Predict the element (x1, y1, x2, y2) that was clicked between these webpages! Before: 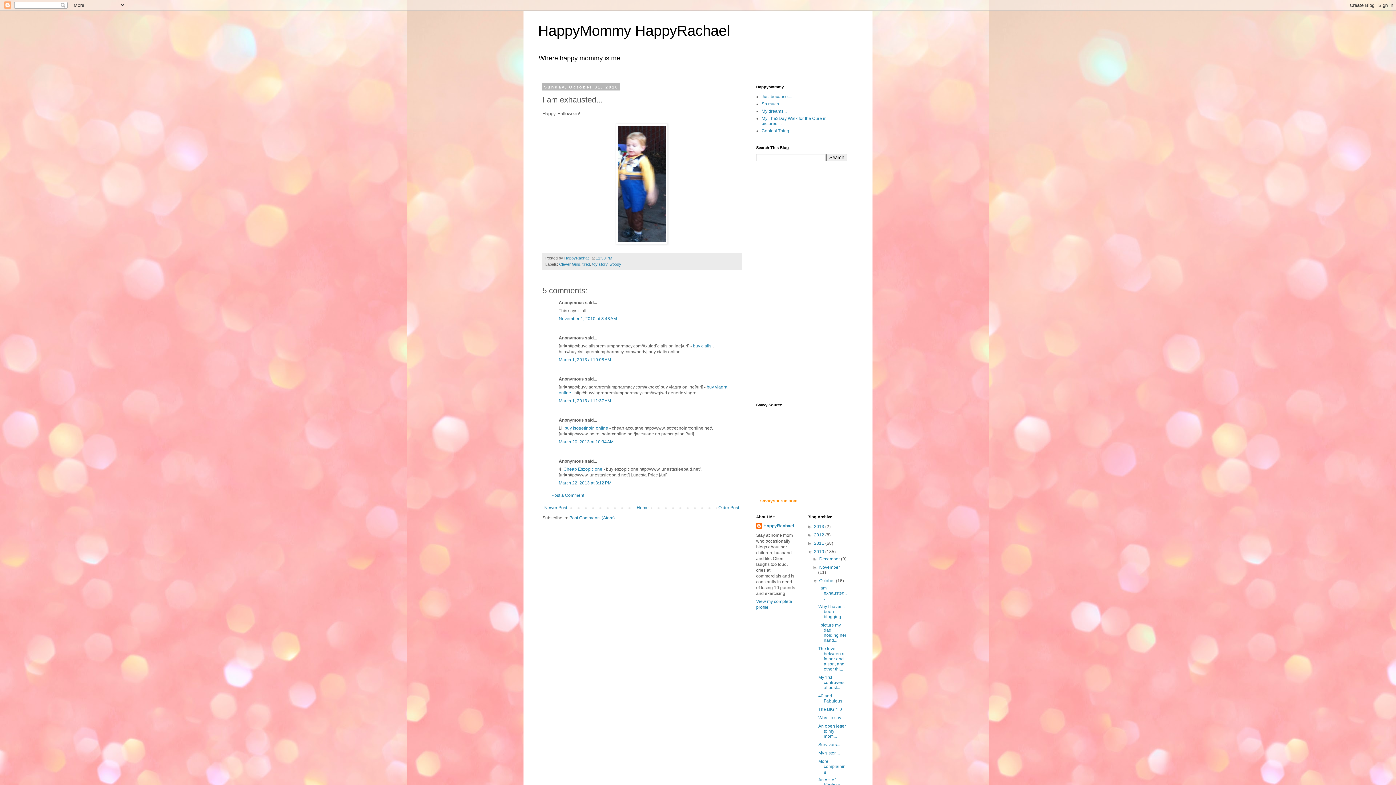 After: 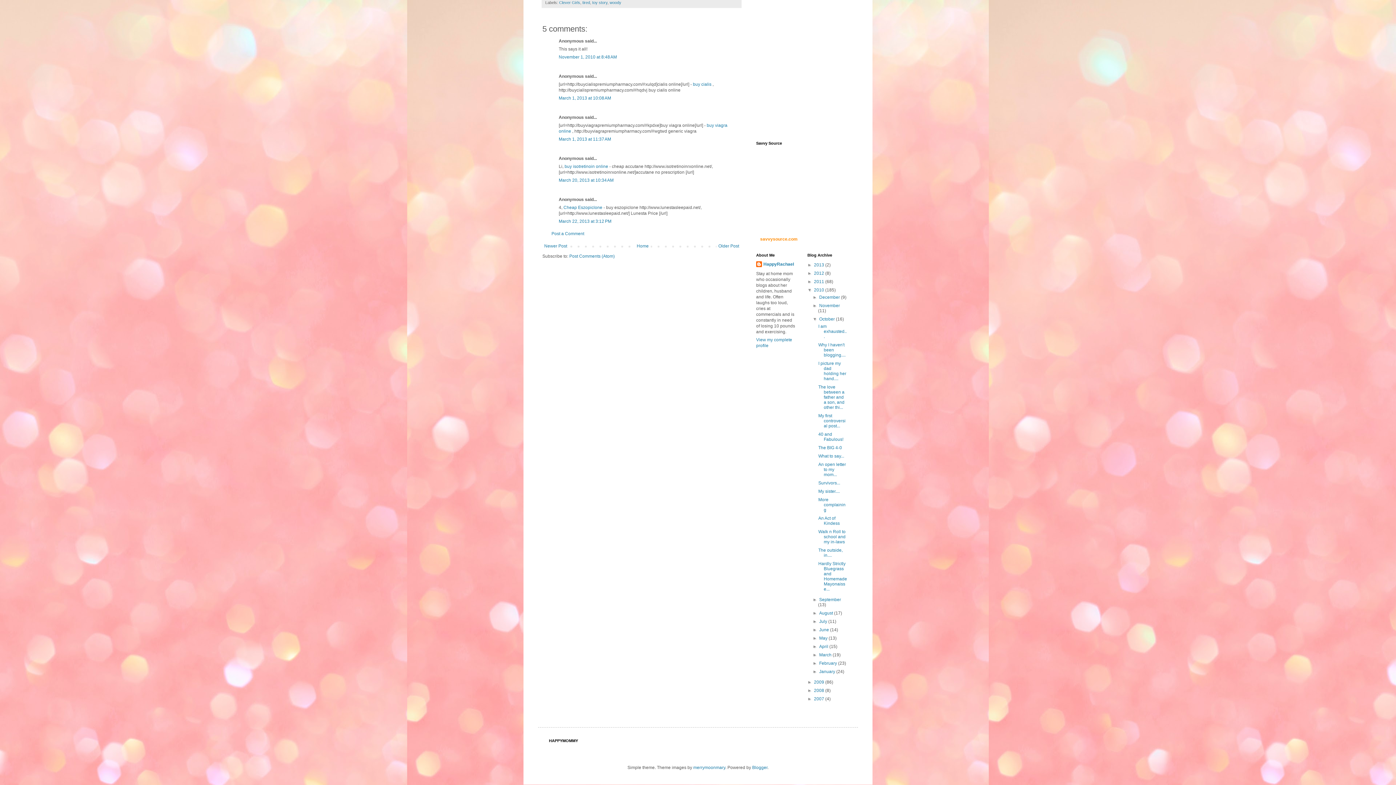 Action: label: March 1, 2013 at 11:37 AM bbox: (558, 398, 611, 403)